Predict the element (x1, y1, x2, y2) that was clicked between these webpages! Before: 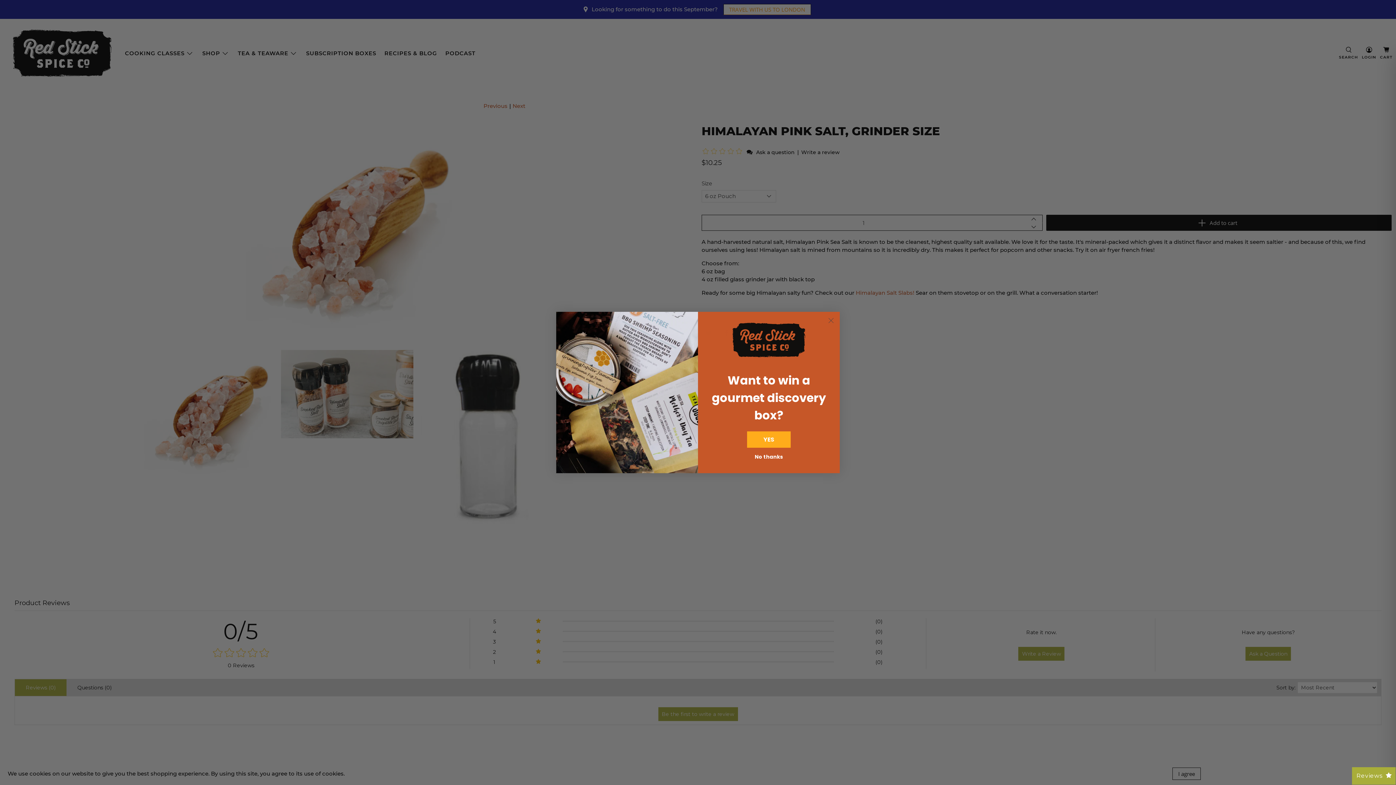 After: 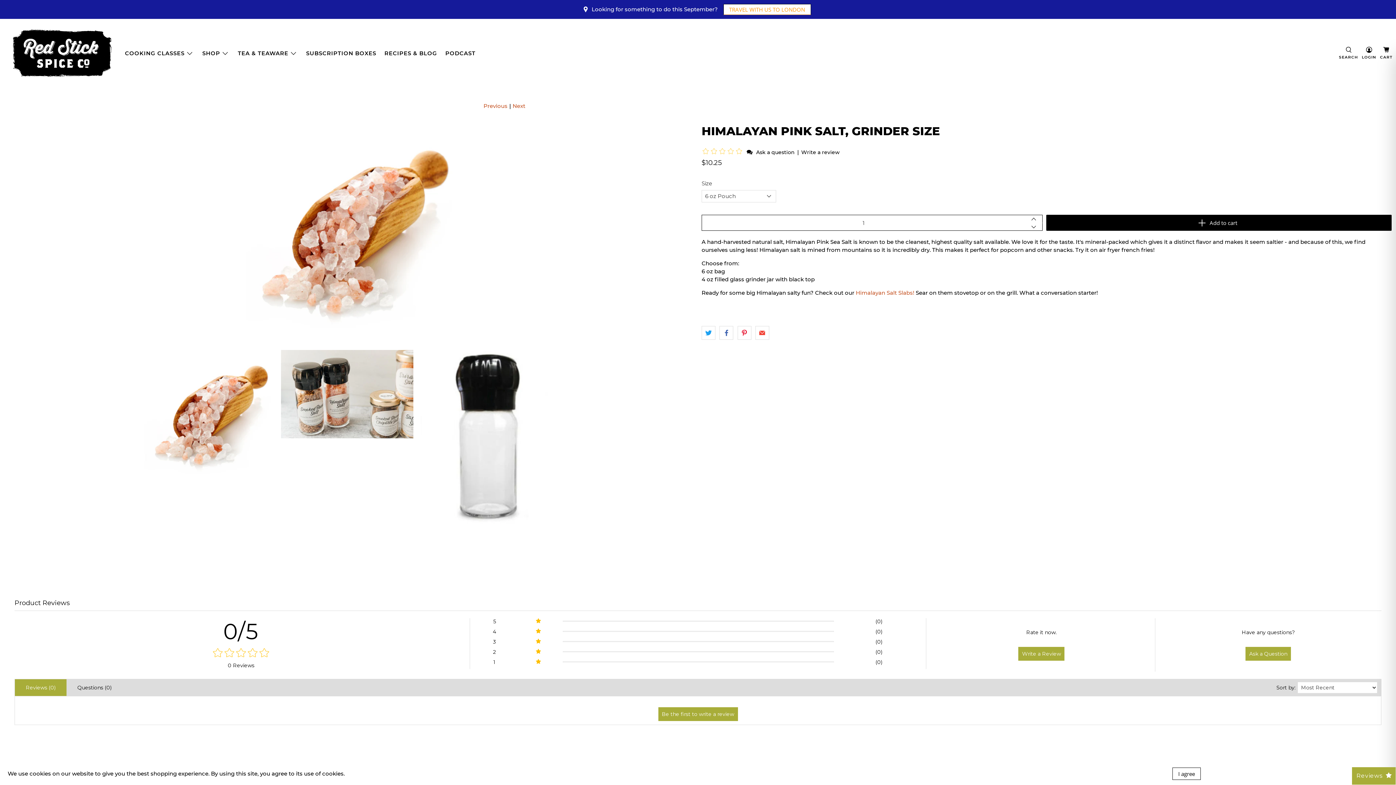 Action: bbox: (705, 465, 832, 483) label: No thanks